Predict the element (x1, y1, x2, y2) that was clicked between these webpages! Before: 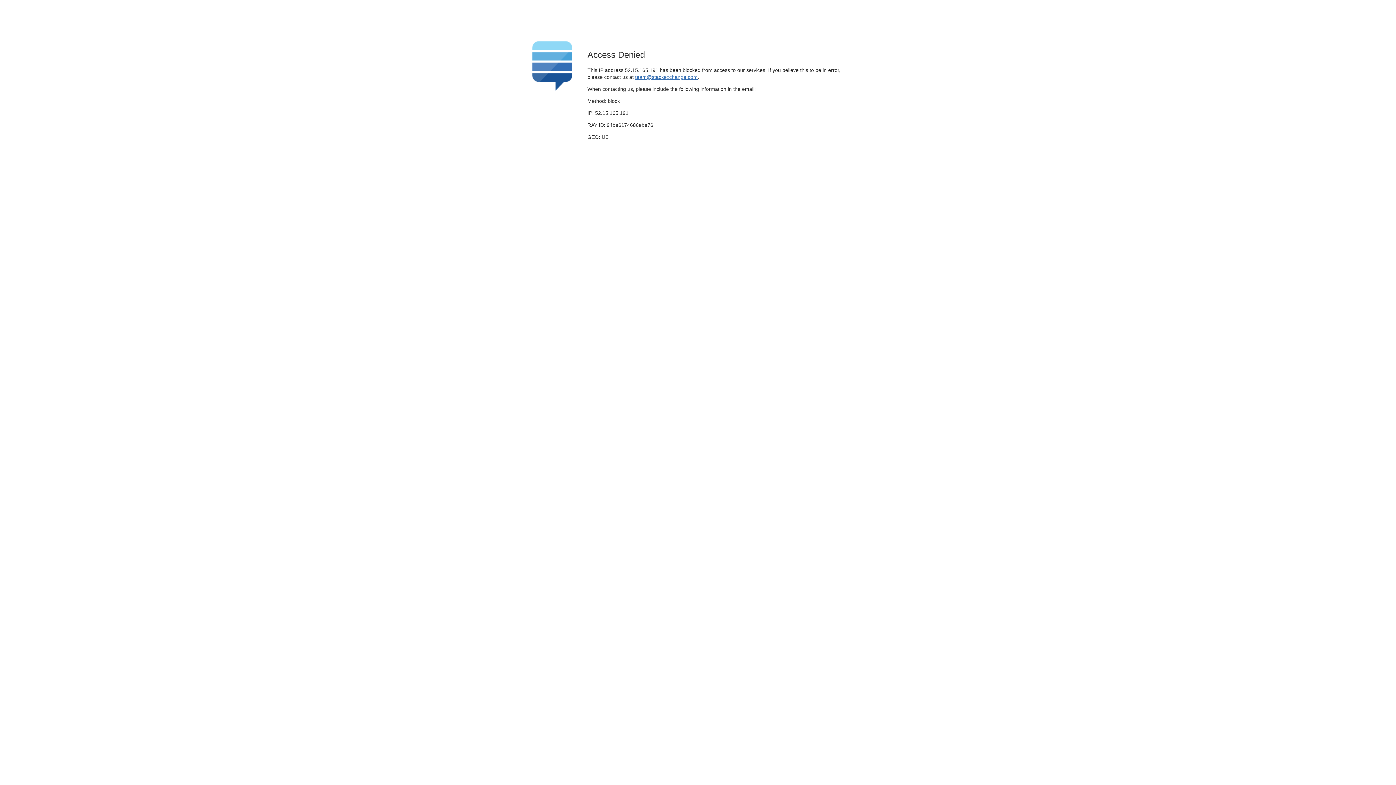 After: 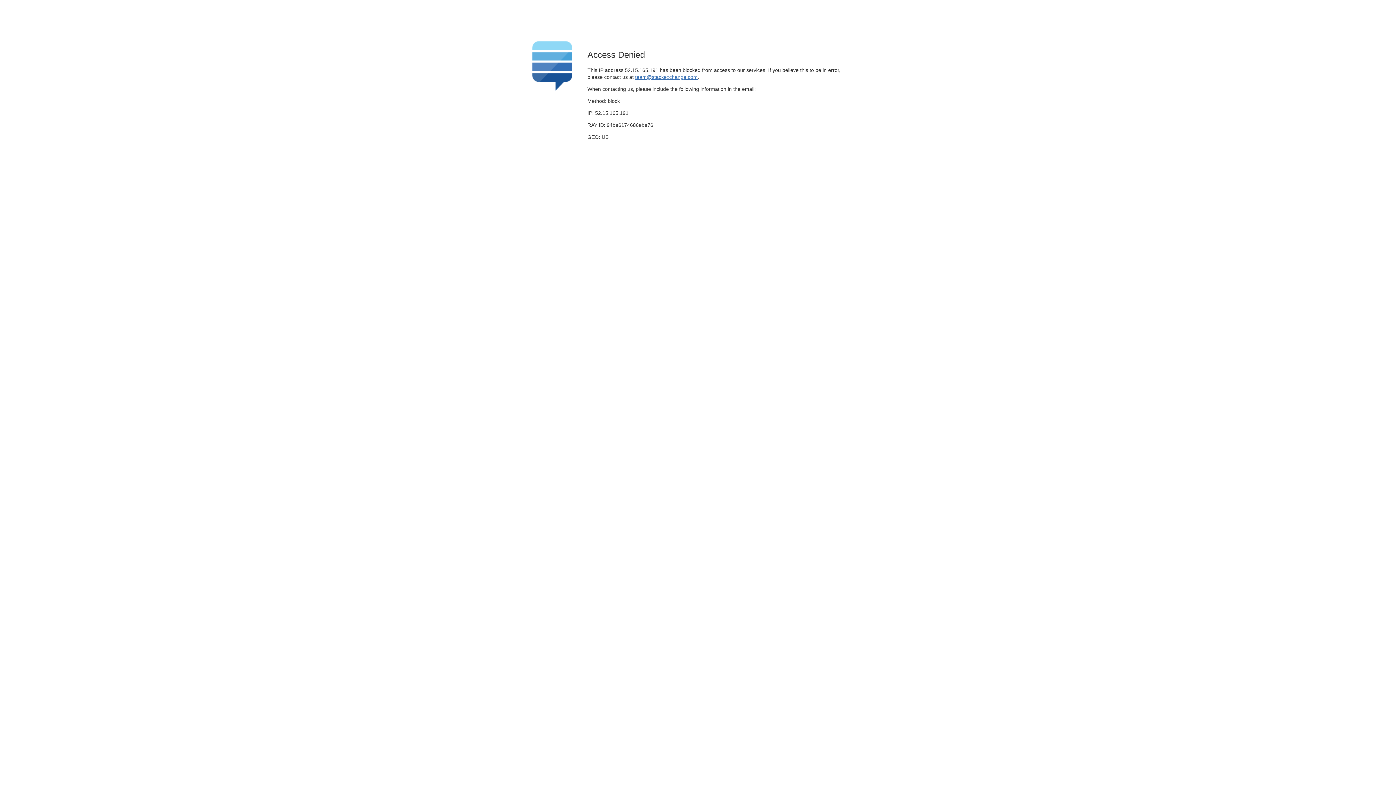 Action: label: team@stackexchange.com bbox: (635, 74, 697, 79)